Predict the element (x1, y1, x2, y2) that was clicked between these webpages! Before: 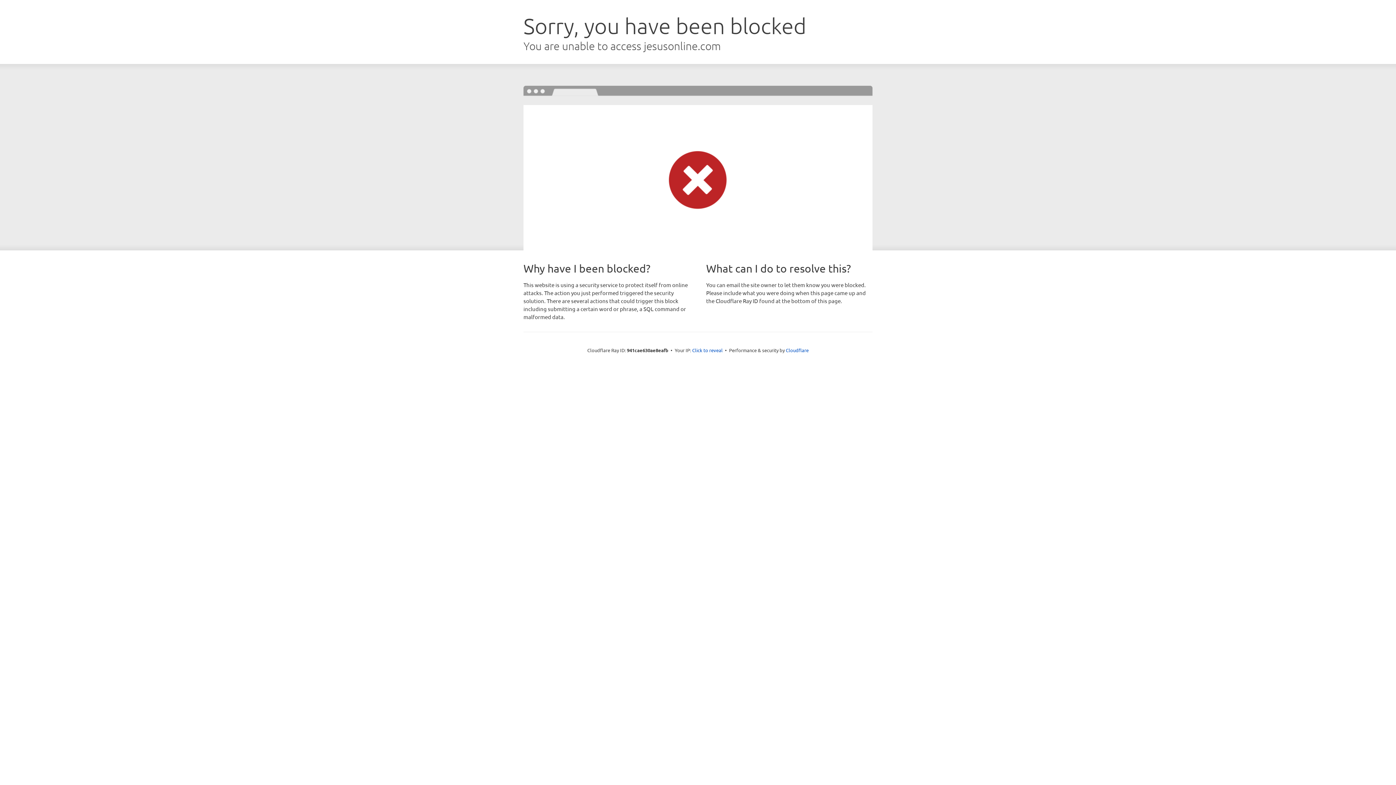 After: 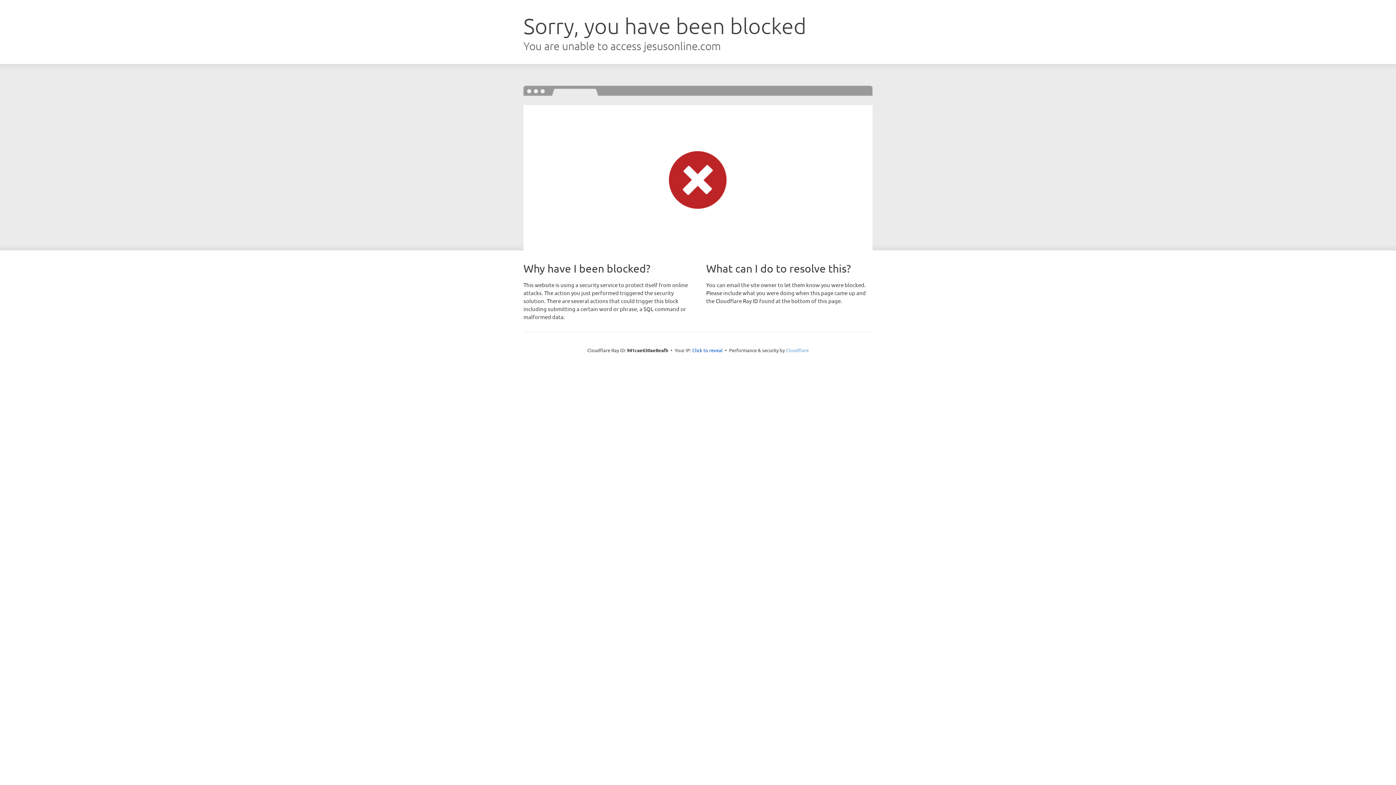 Action: bbox: (786, 347, 808, 353) label: Cloudflare